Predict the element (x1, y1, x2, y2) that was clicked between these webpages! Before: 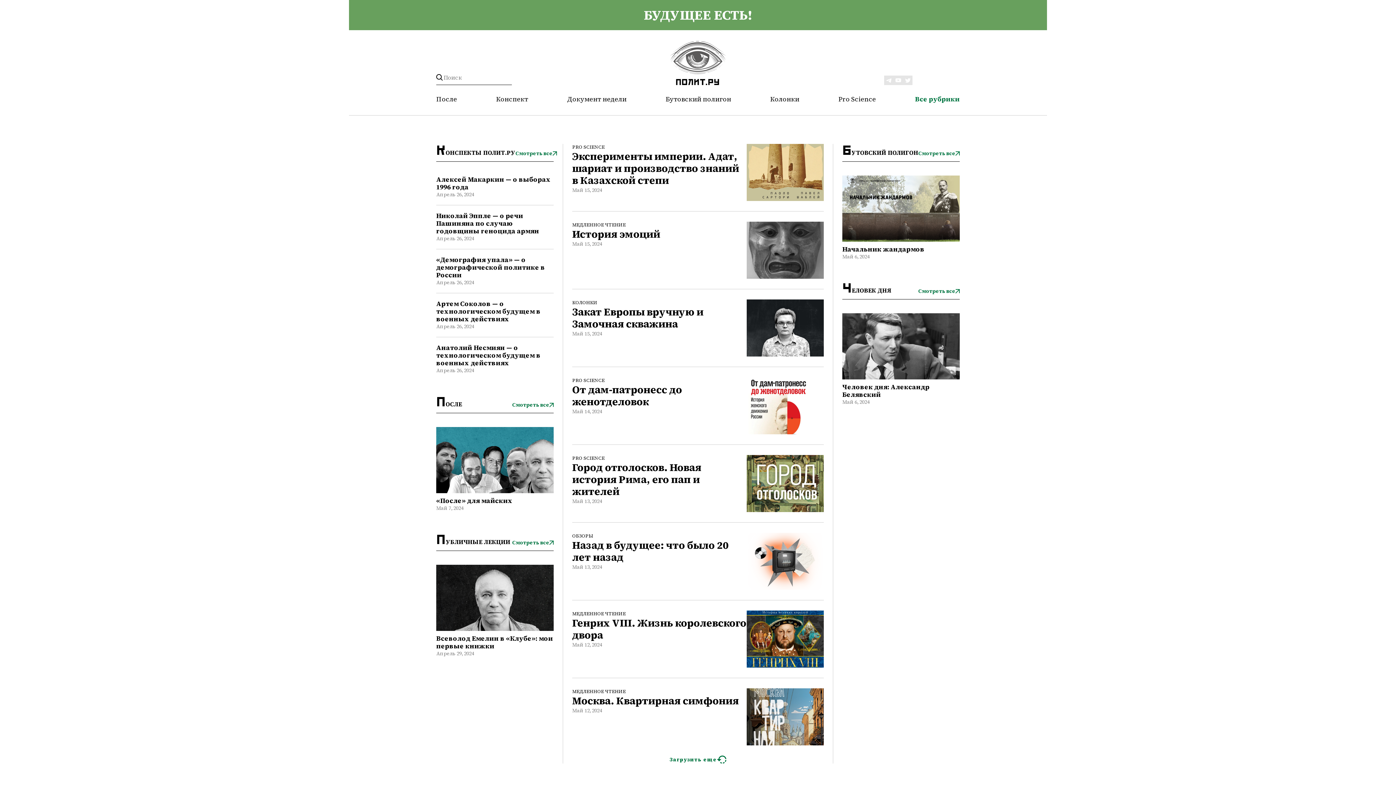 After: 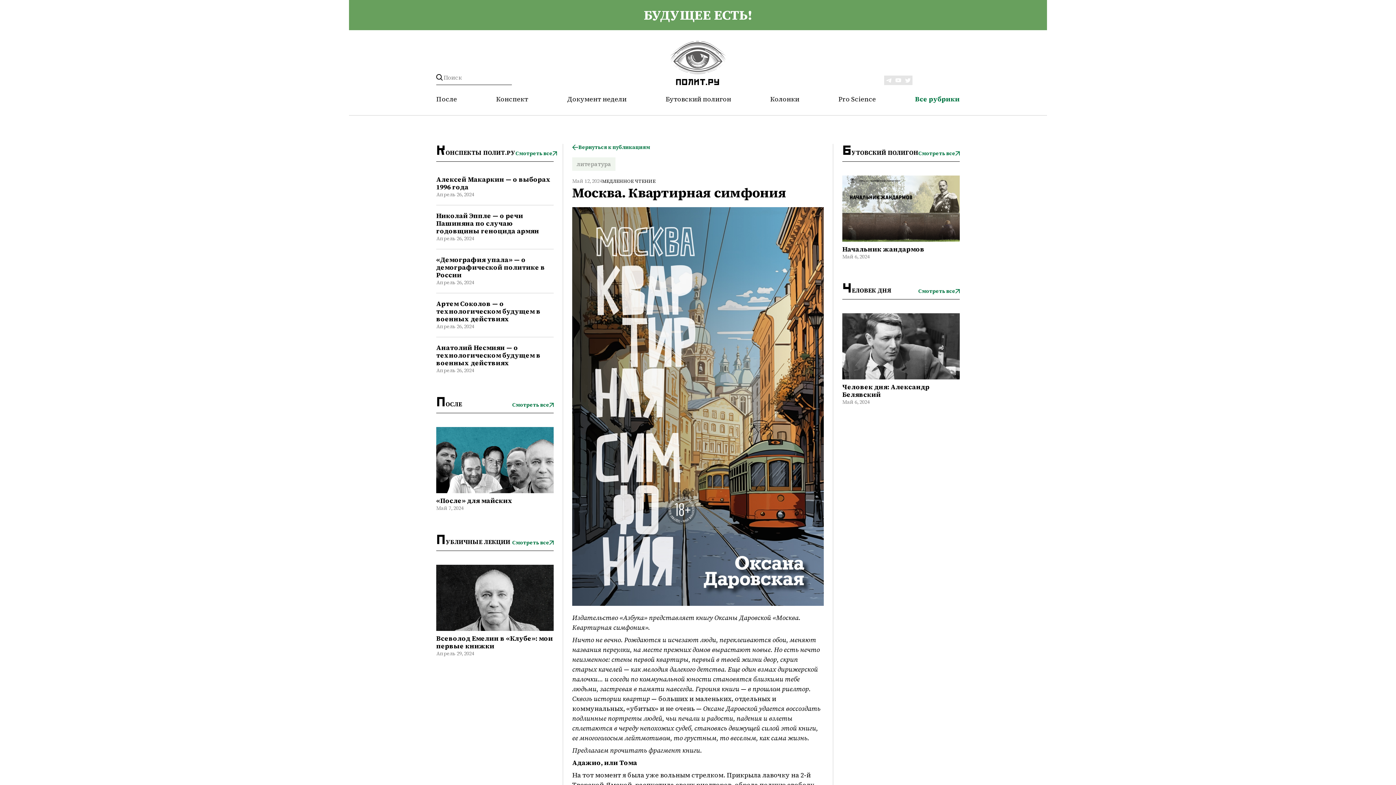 Action: bbox: (746, 688, 824, 745)